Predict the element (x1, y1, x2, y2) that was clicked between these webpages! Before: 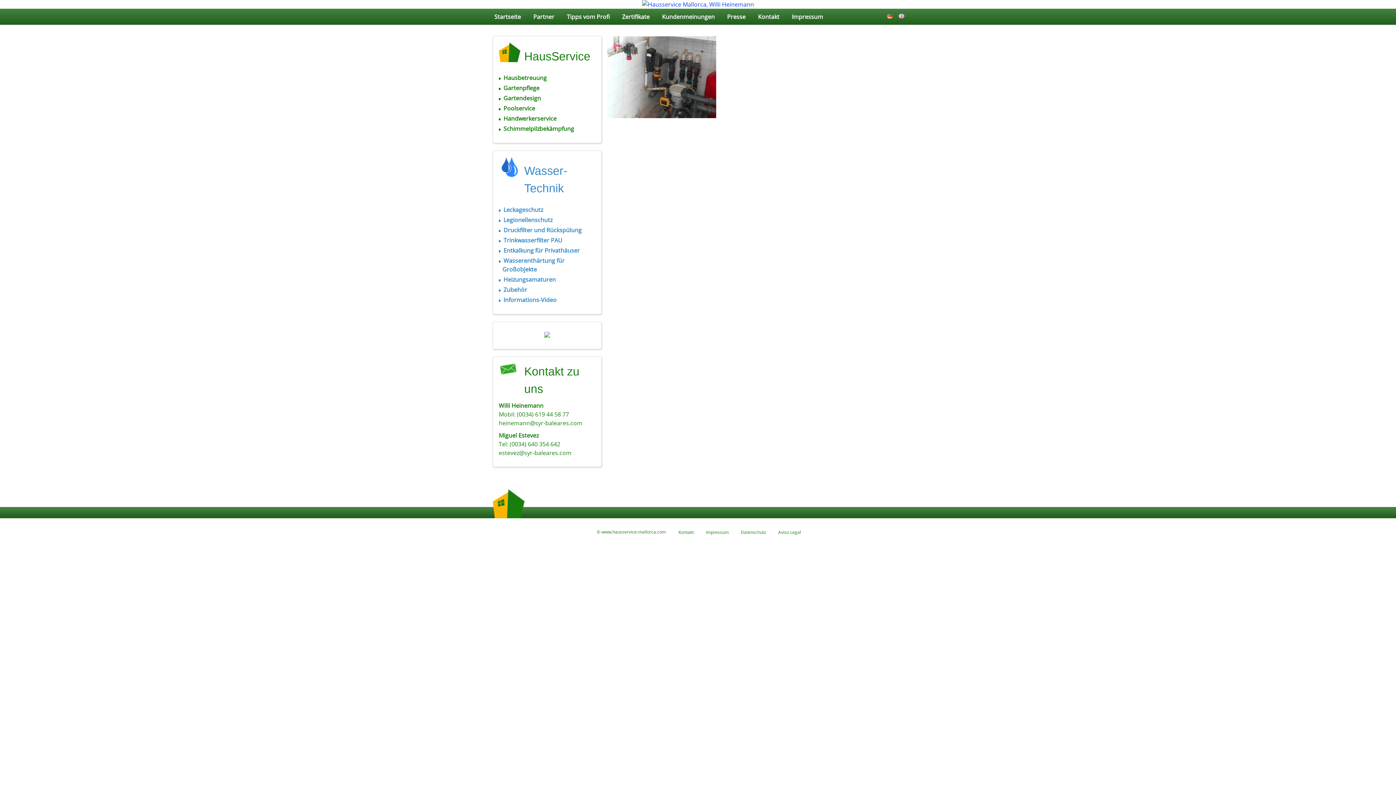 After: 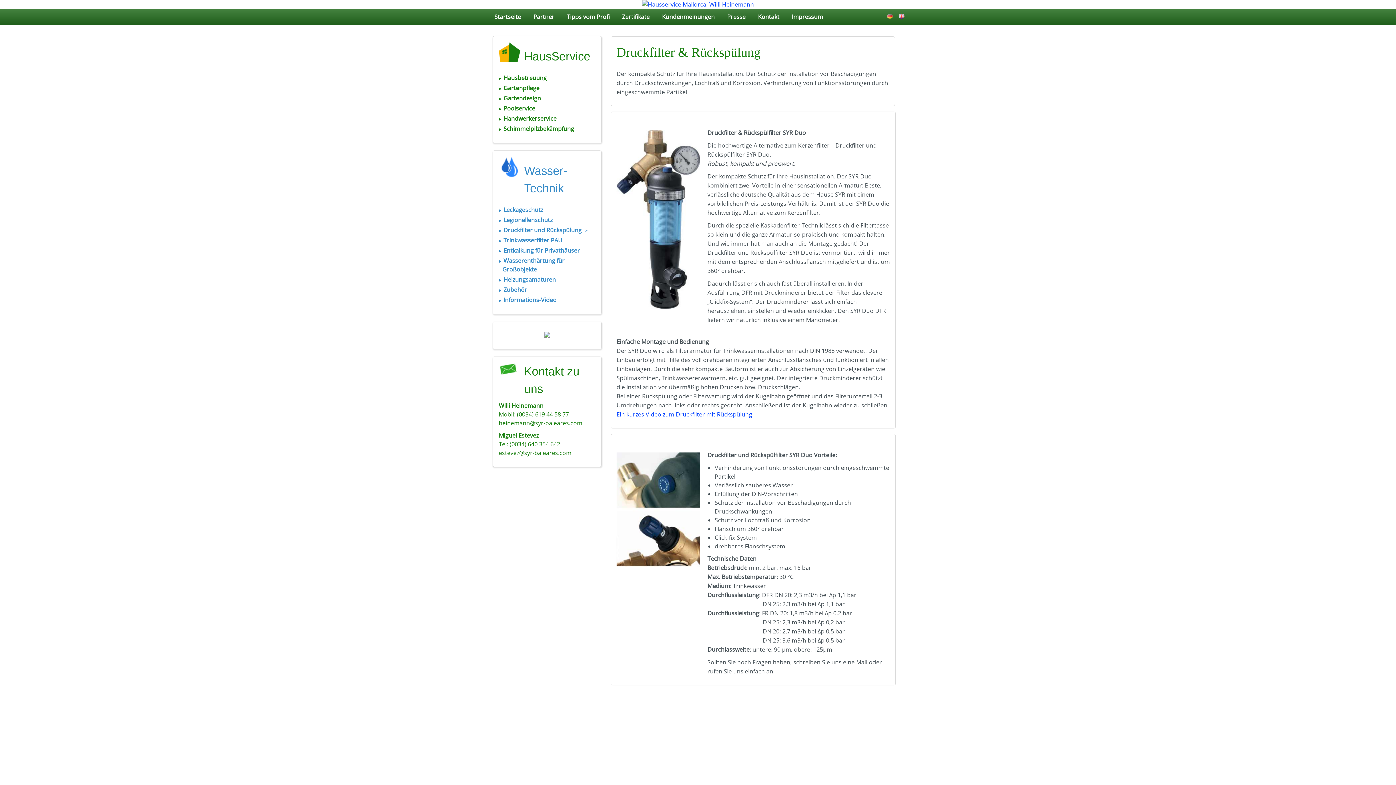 Action: bbox: (503, 226, 584, 234) label: Druckfilter und Rückspülung